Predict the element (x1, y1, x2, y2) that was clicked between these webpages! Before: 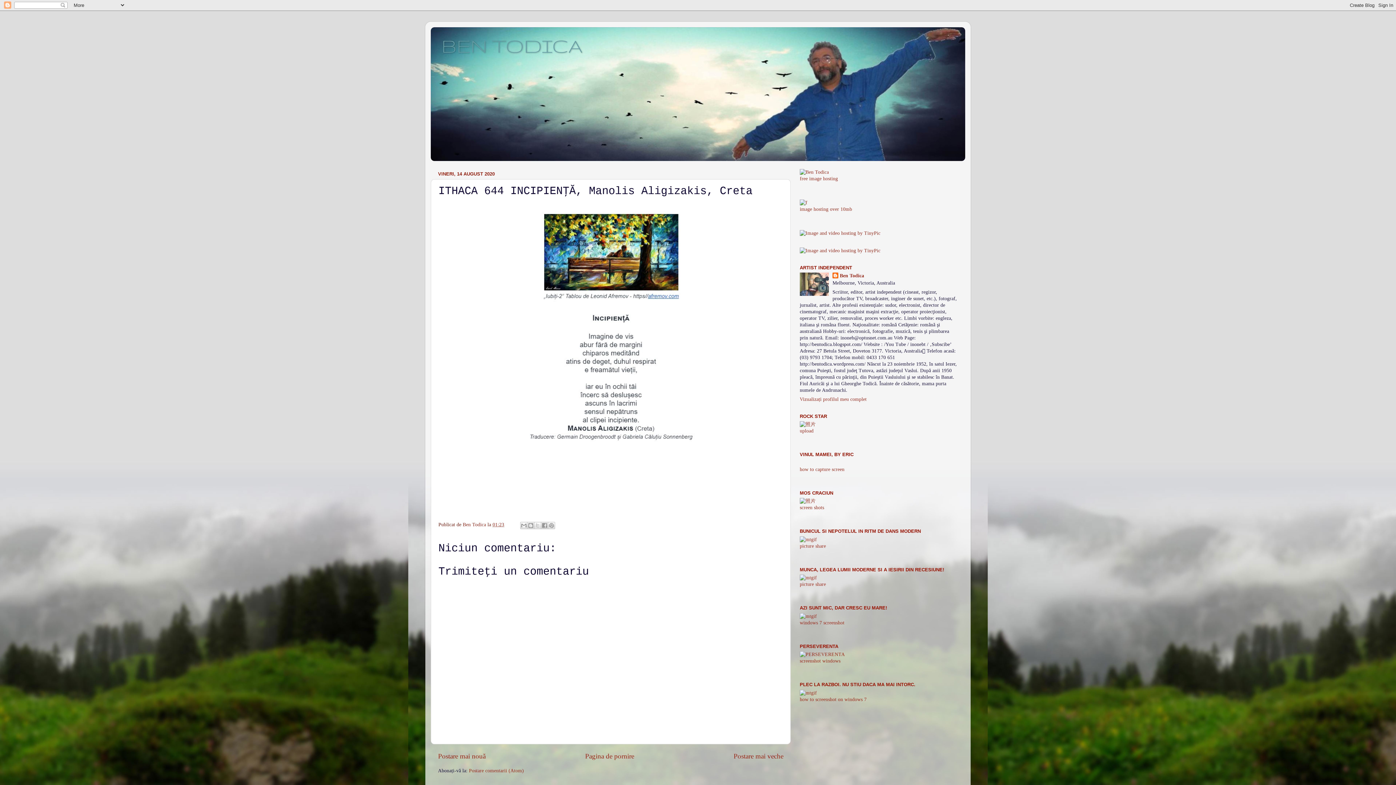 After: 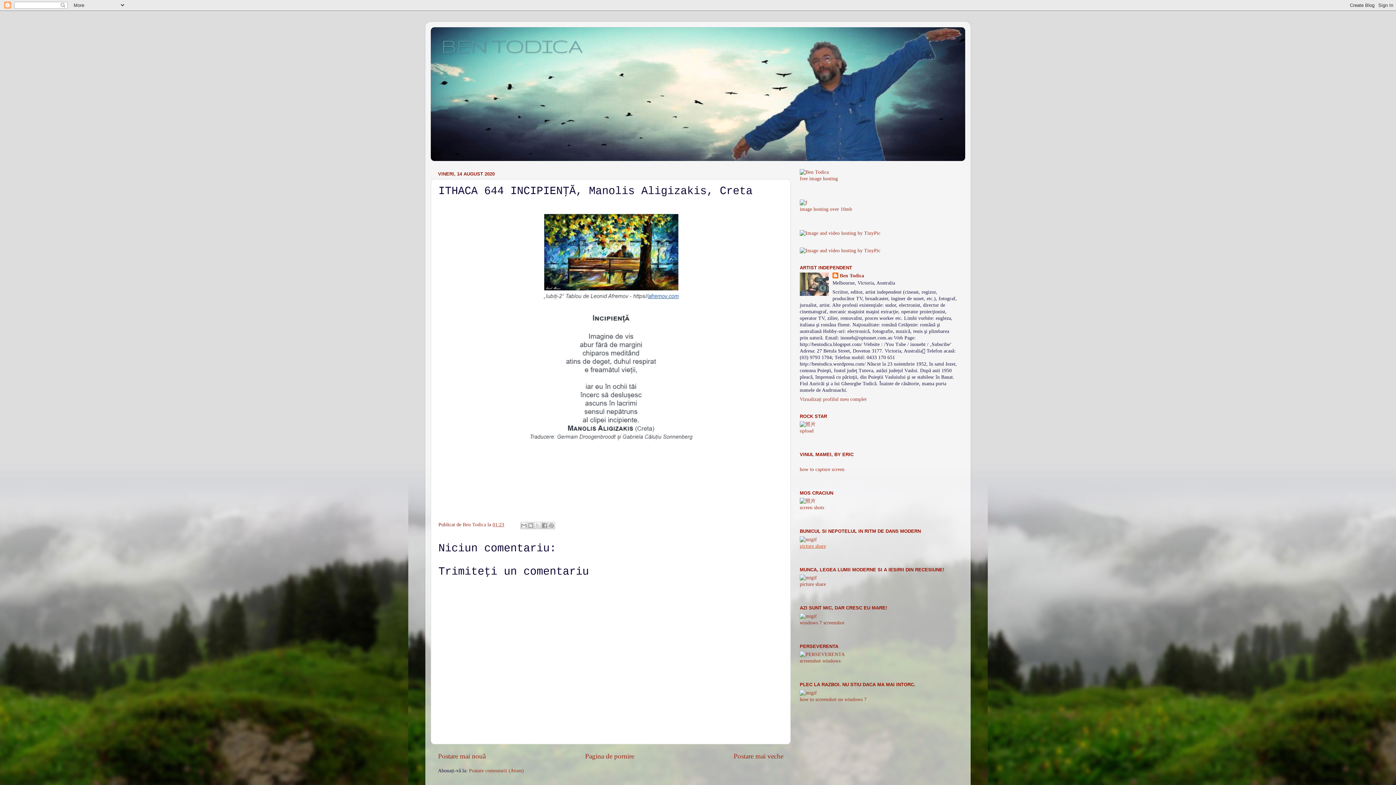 Action: label: picture share bbox: (800, 543, 826, 549)